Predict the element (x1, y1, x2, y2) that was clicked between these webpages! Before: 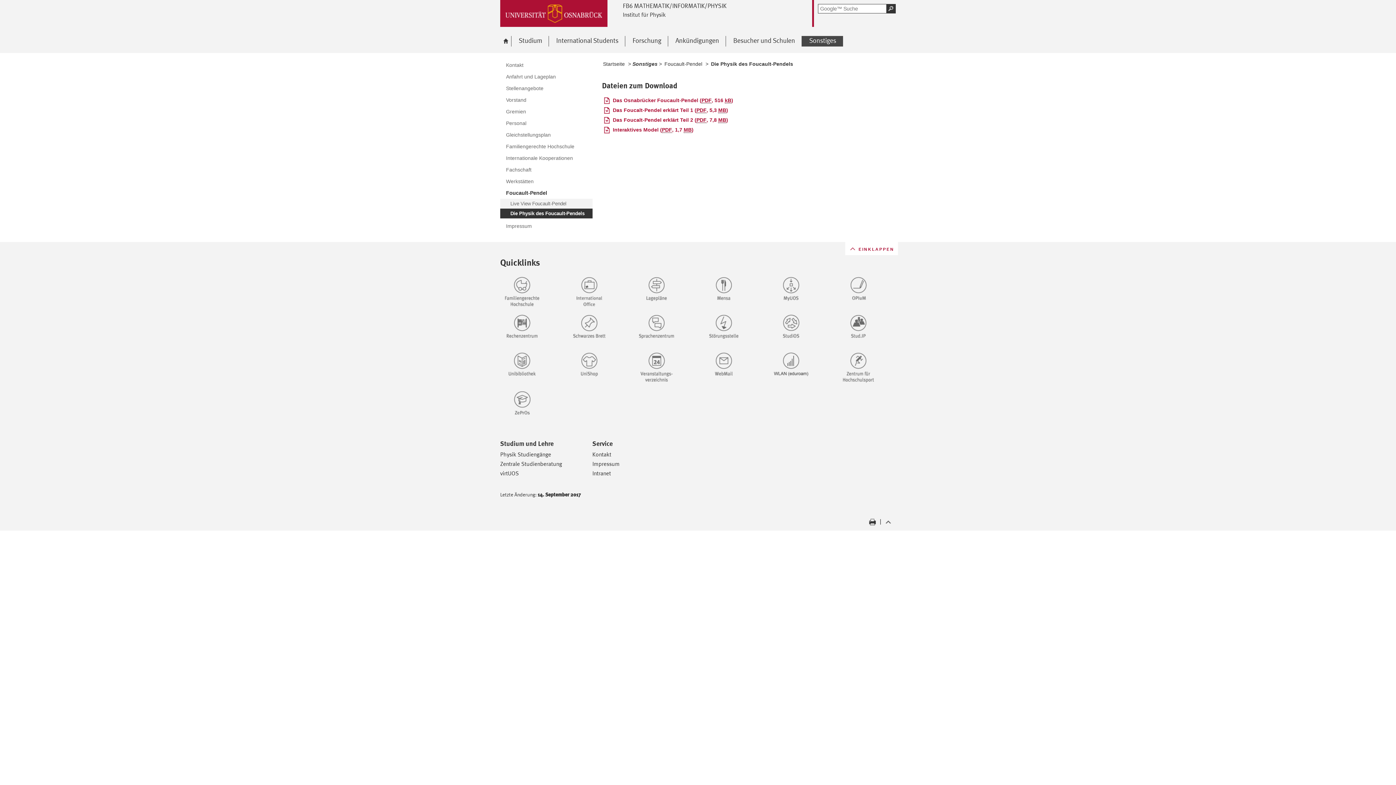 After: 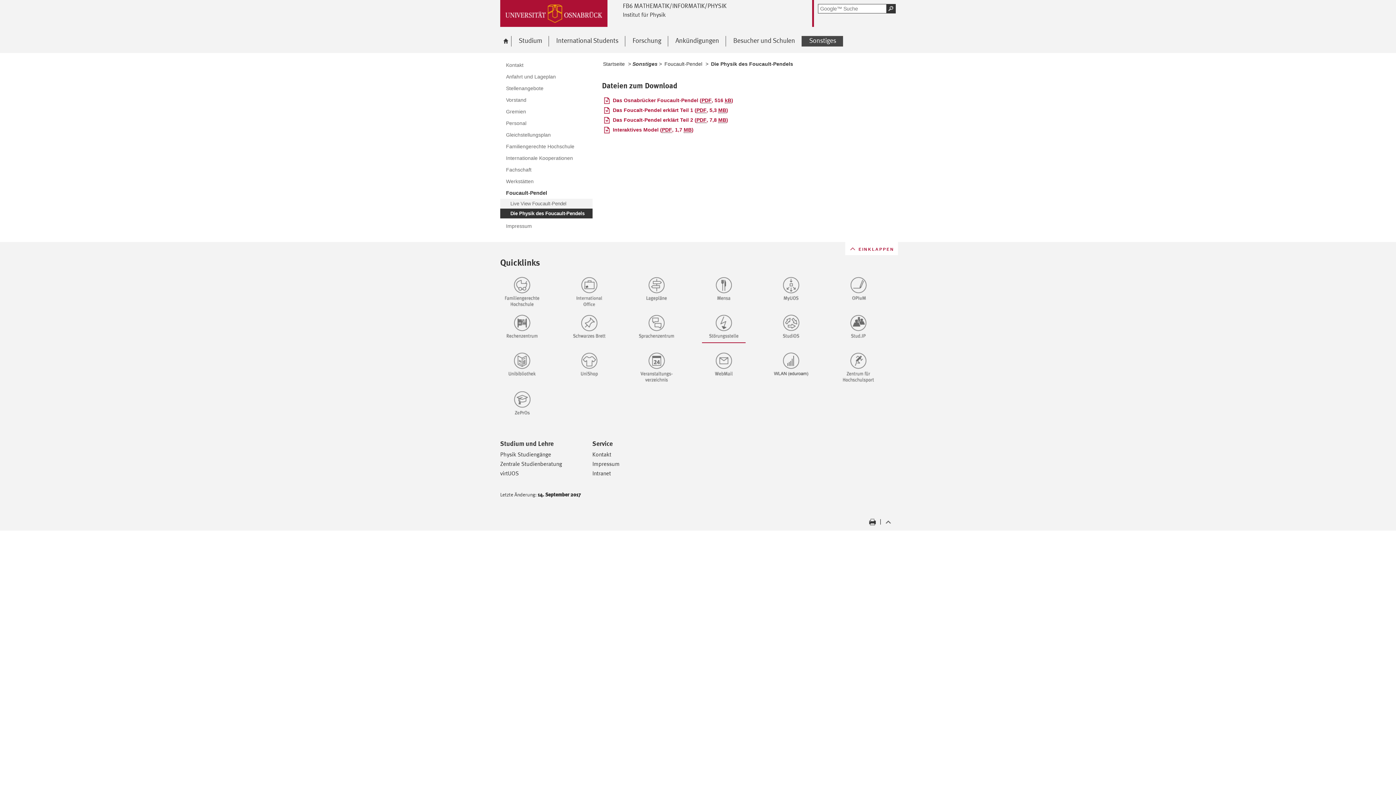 Action: bbox: (702, 313, 760, 343)